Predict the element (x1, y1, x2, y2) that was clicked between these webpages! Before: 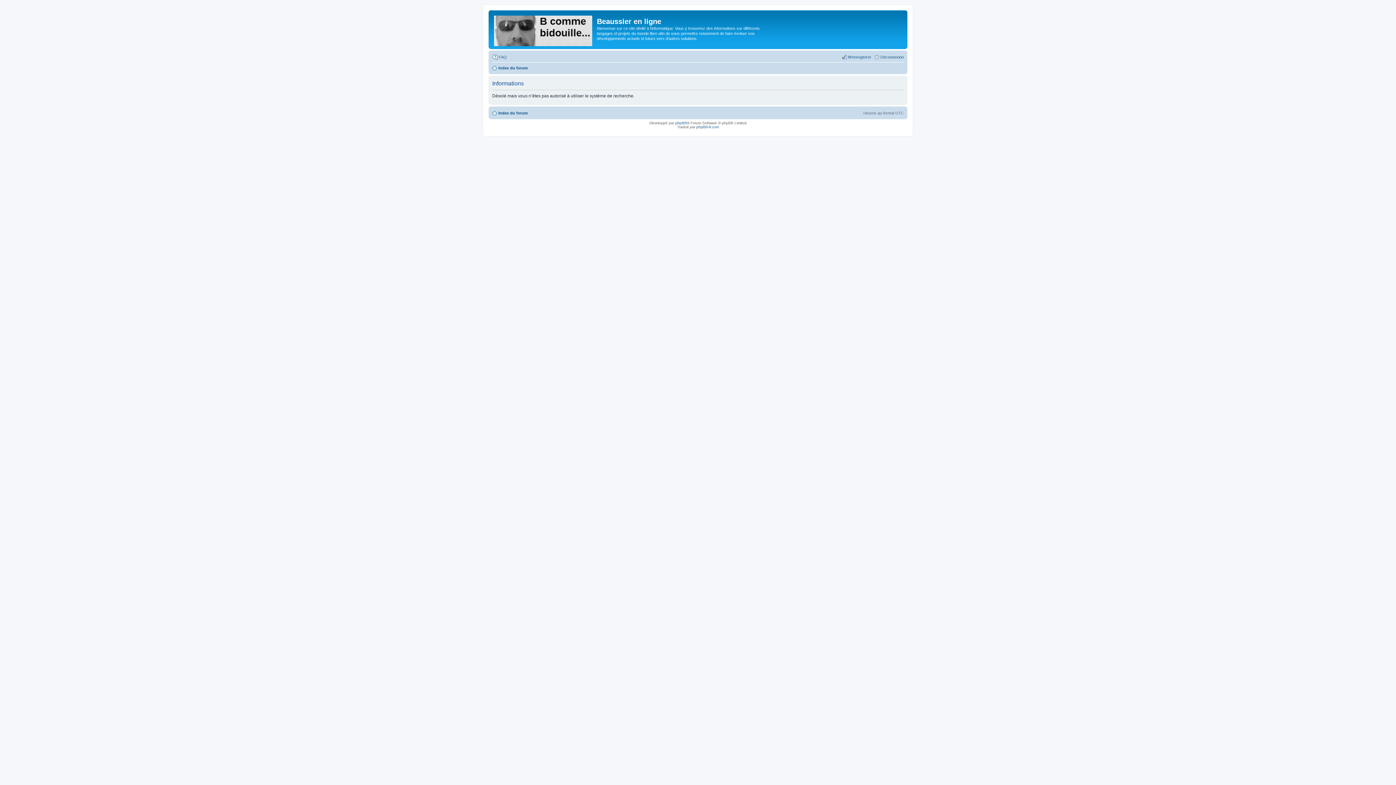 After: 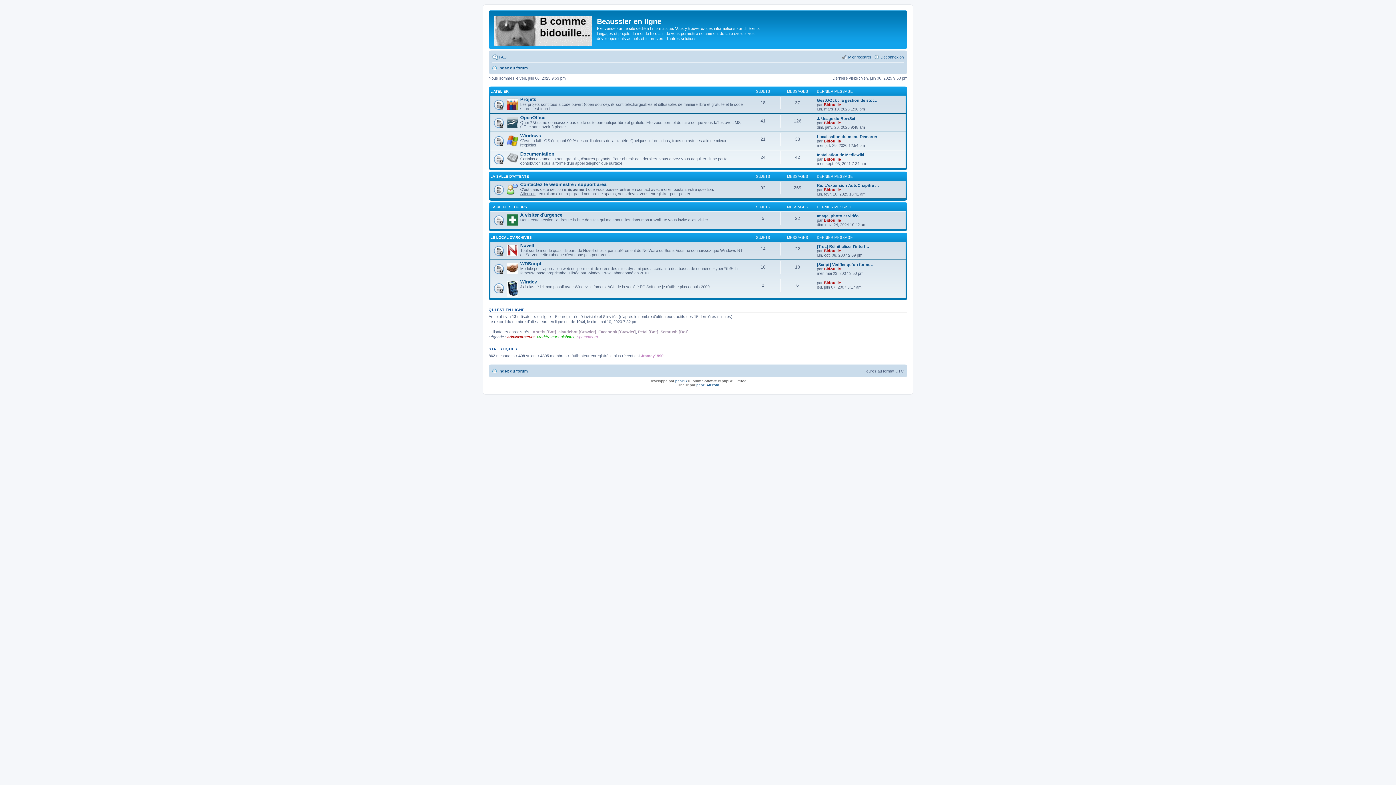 Action: bbox: (490, 12, 597, 46)